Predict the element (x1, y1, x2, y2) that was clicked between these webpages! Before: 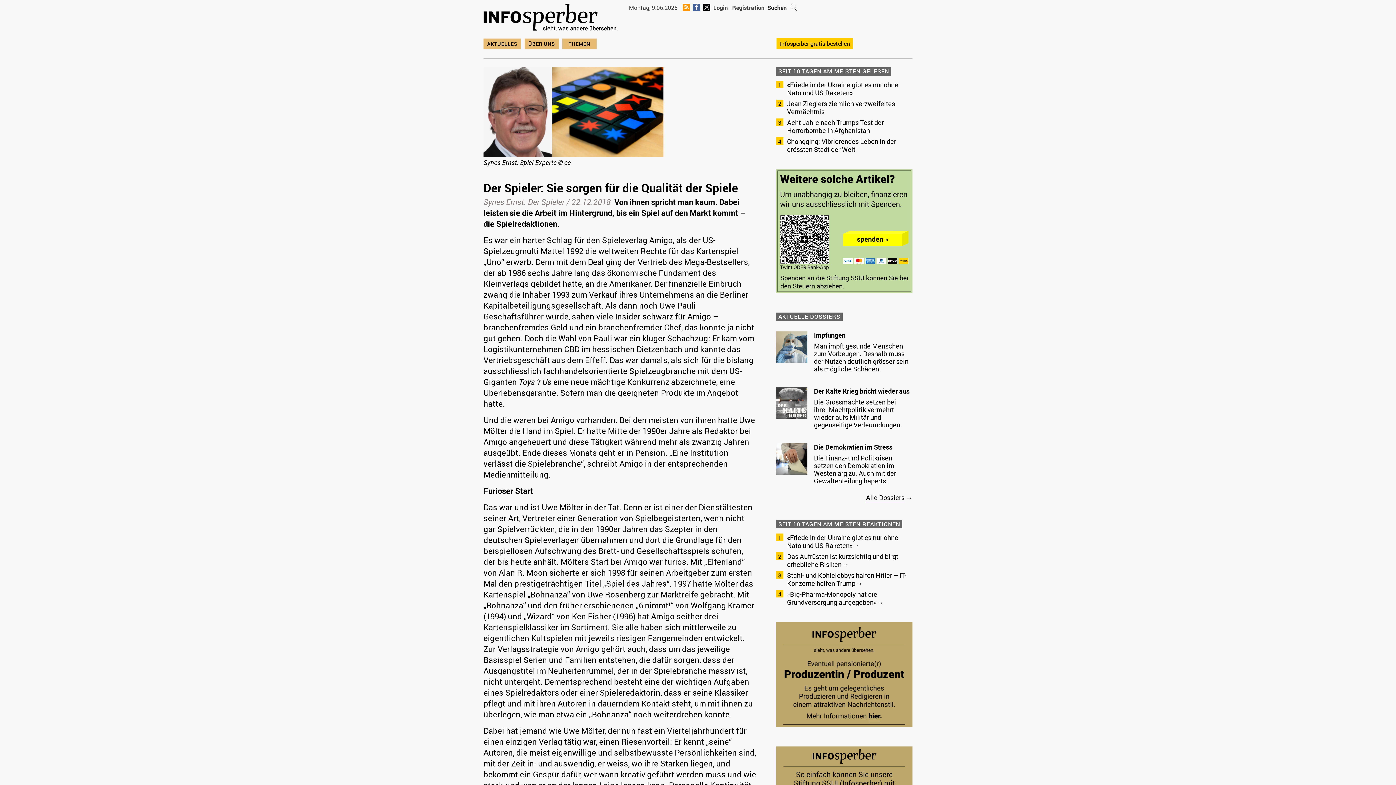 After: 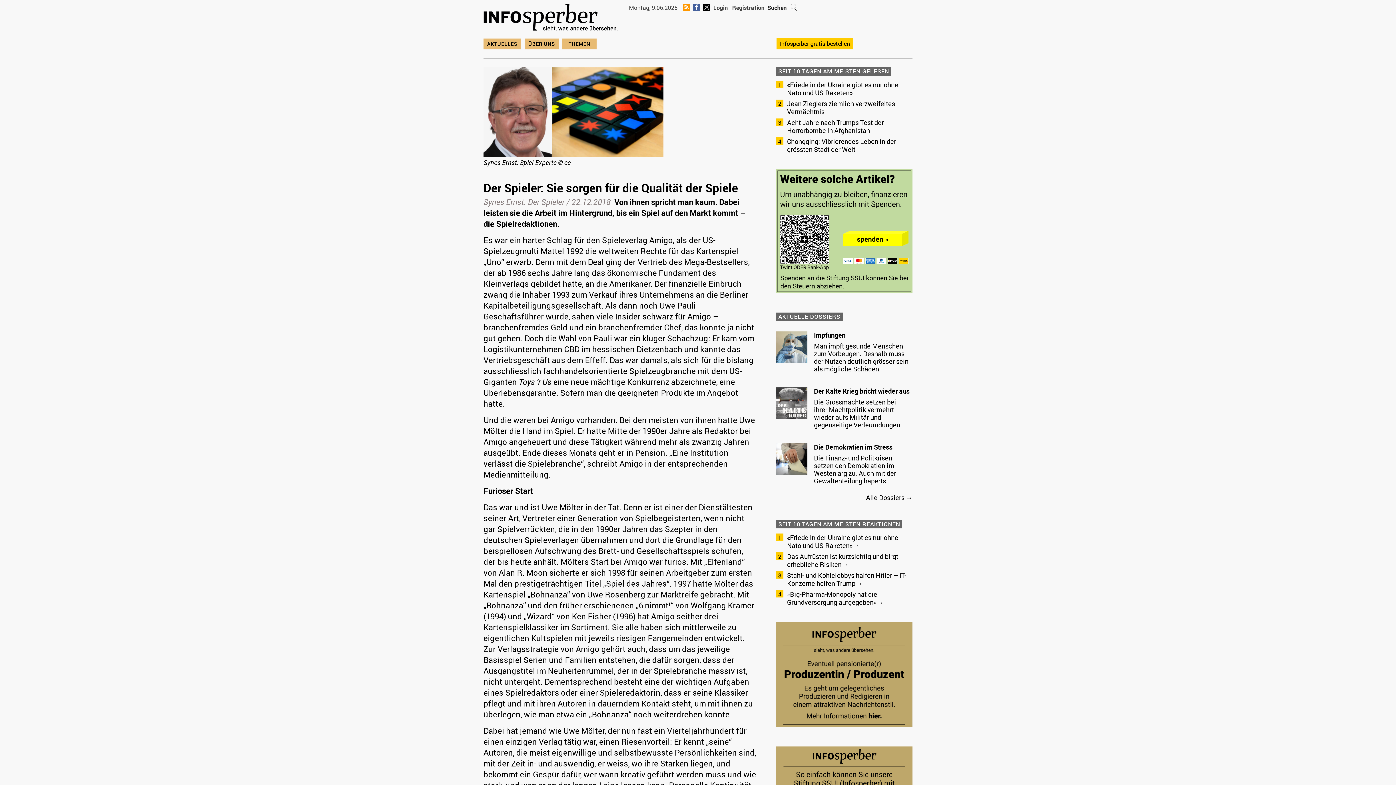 Action: bbox: (776, 169, 912, 177)